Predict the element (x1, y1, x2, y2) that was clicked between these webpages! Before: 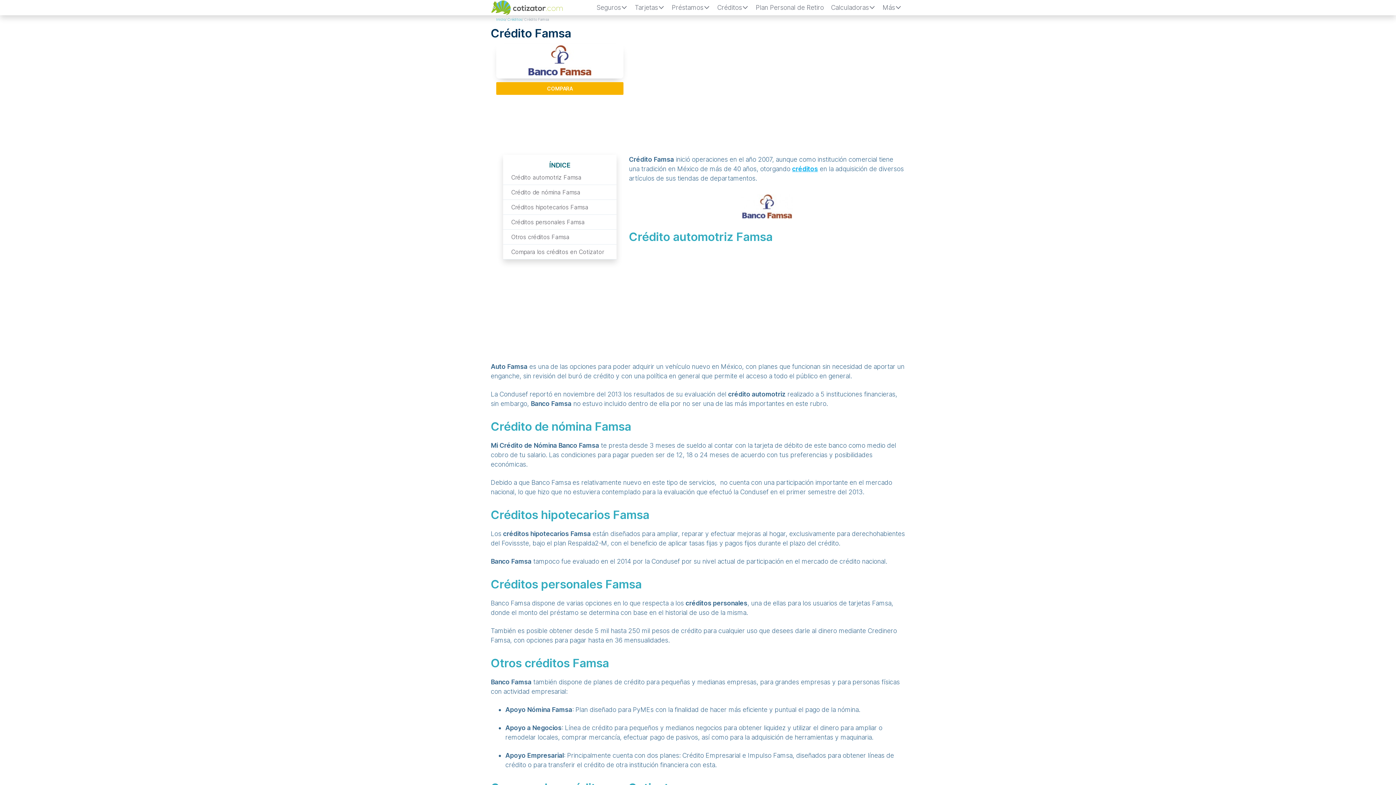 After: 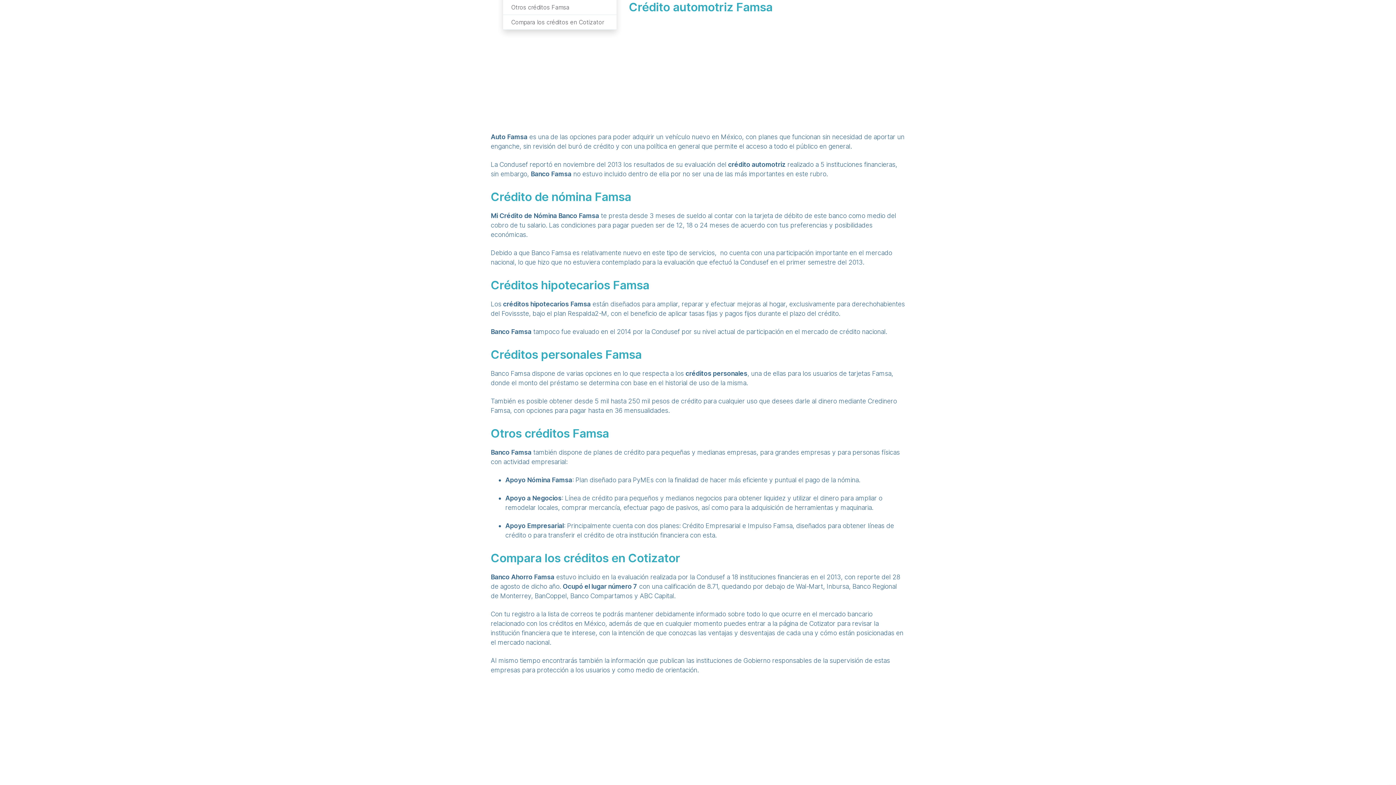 Action: bbox: (511, 170, 608, 184) label: Crédito automotriz Famsa